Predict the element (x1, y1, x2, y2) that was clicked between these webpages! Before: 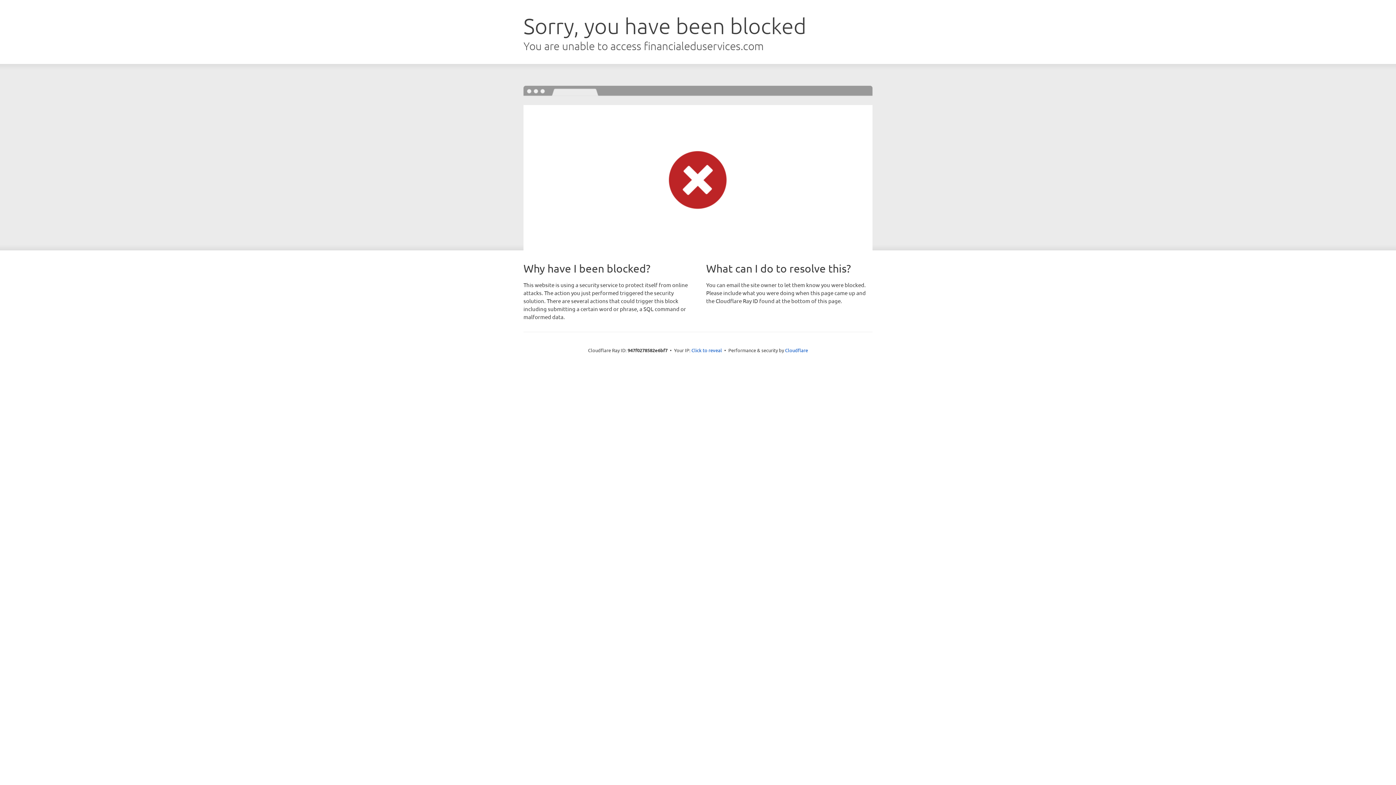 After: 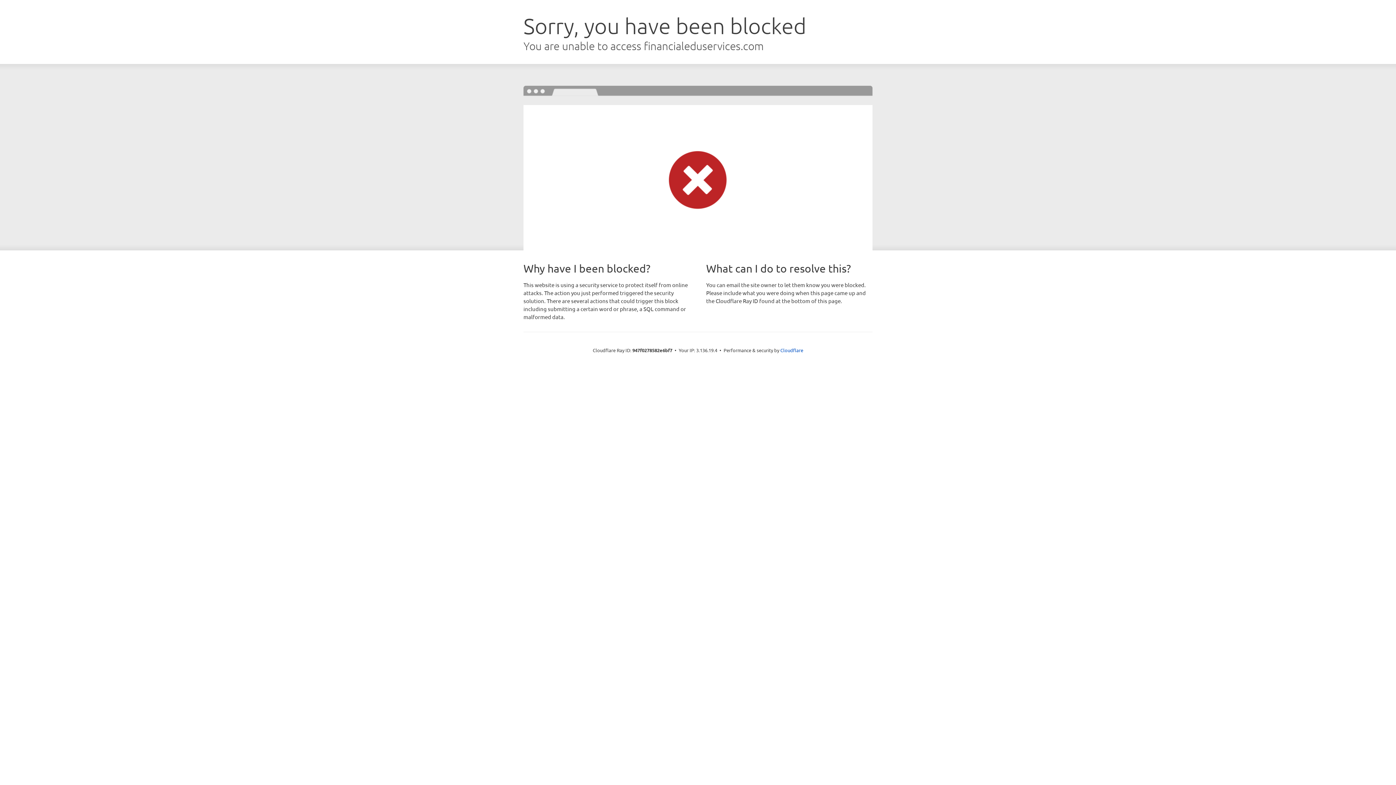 Action: label: Click to reveal bbox: (691, 346, 722, 353)